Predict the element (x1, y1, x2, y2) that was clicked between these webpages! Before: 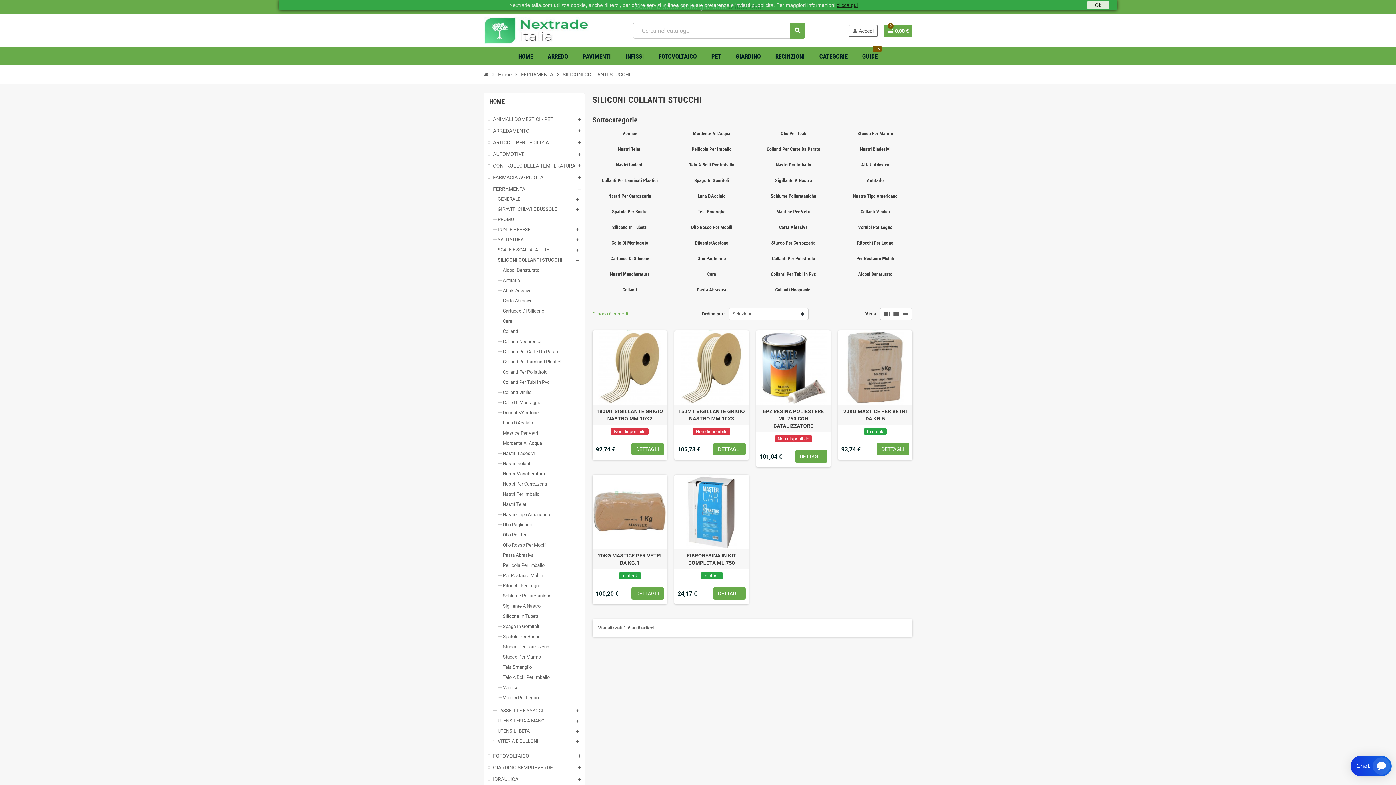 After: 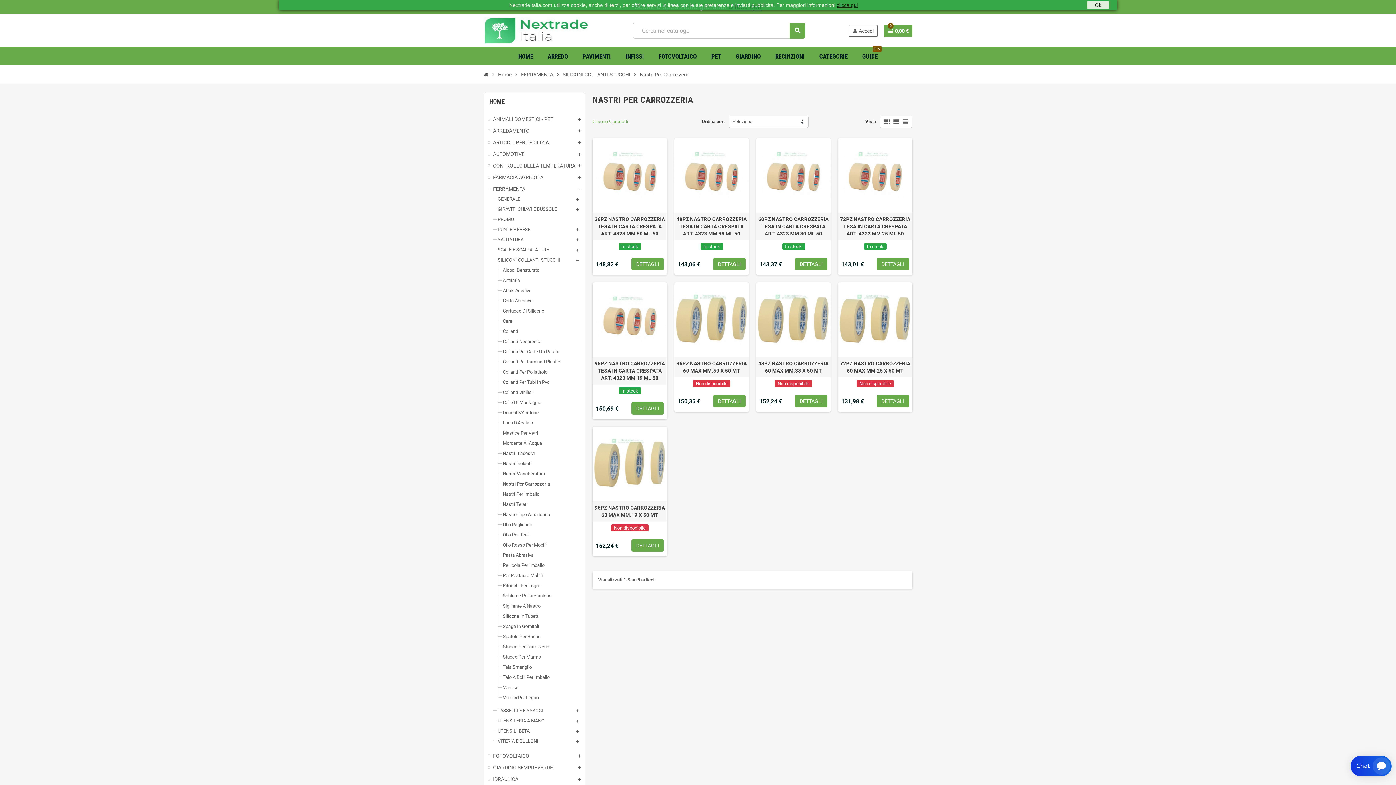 Action: bbox: (608, 193, 651, 198) label: Nastri Per Carrozzeria